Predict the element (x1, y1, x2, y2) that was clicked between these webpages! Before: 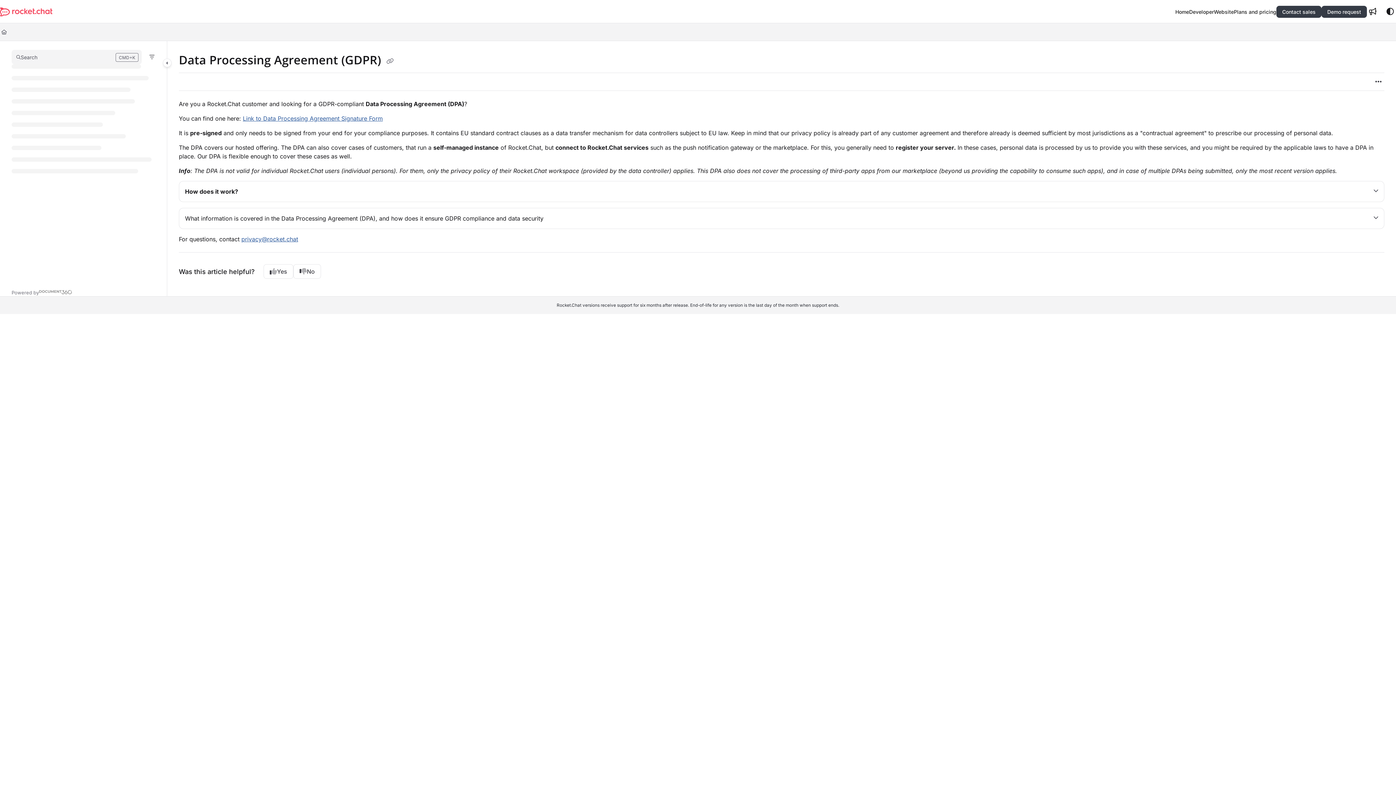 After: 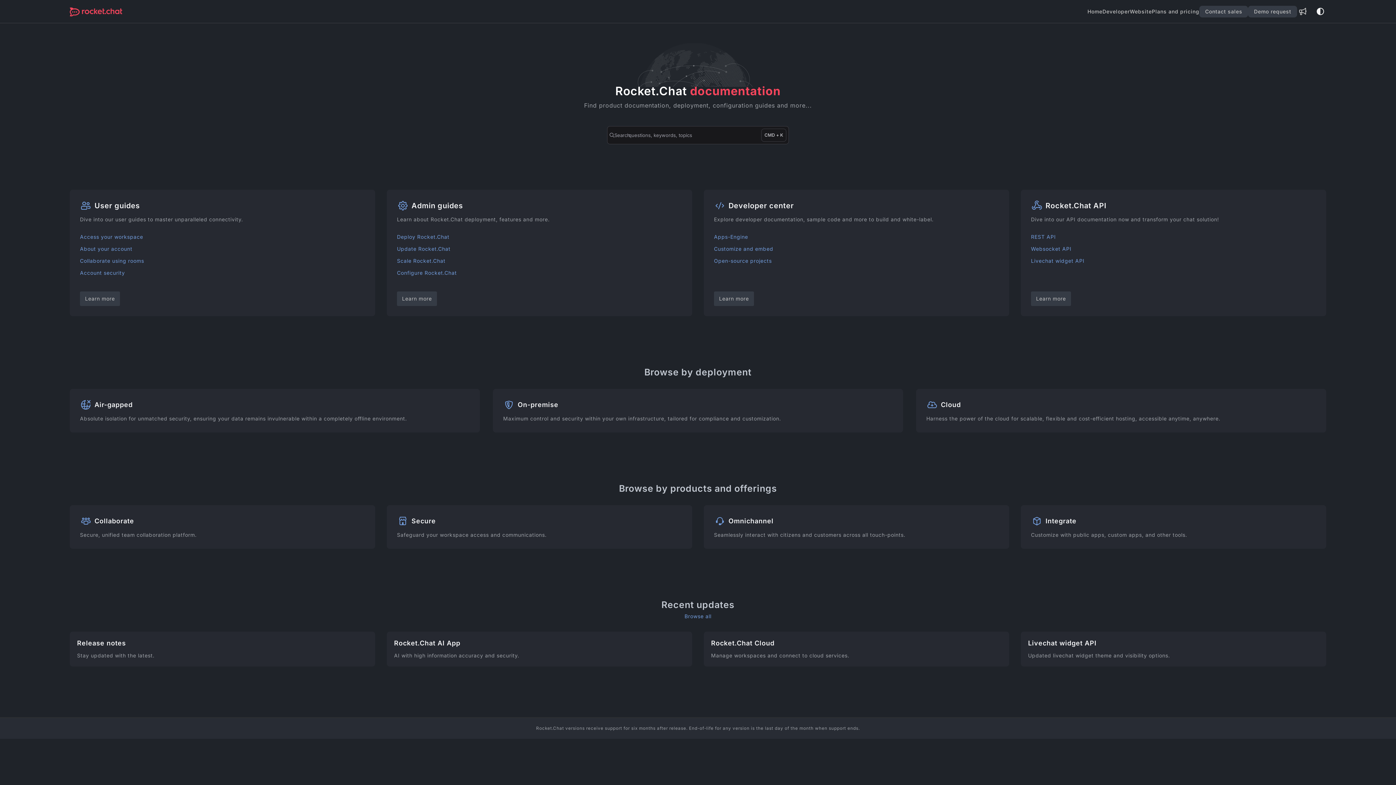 Action: bbox: (1, 28, 6, 35) label: Home